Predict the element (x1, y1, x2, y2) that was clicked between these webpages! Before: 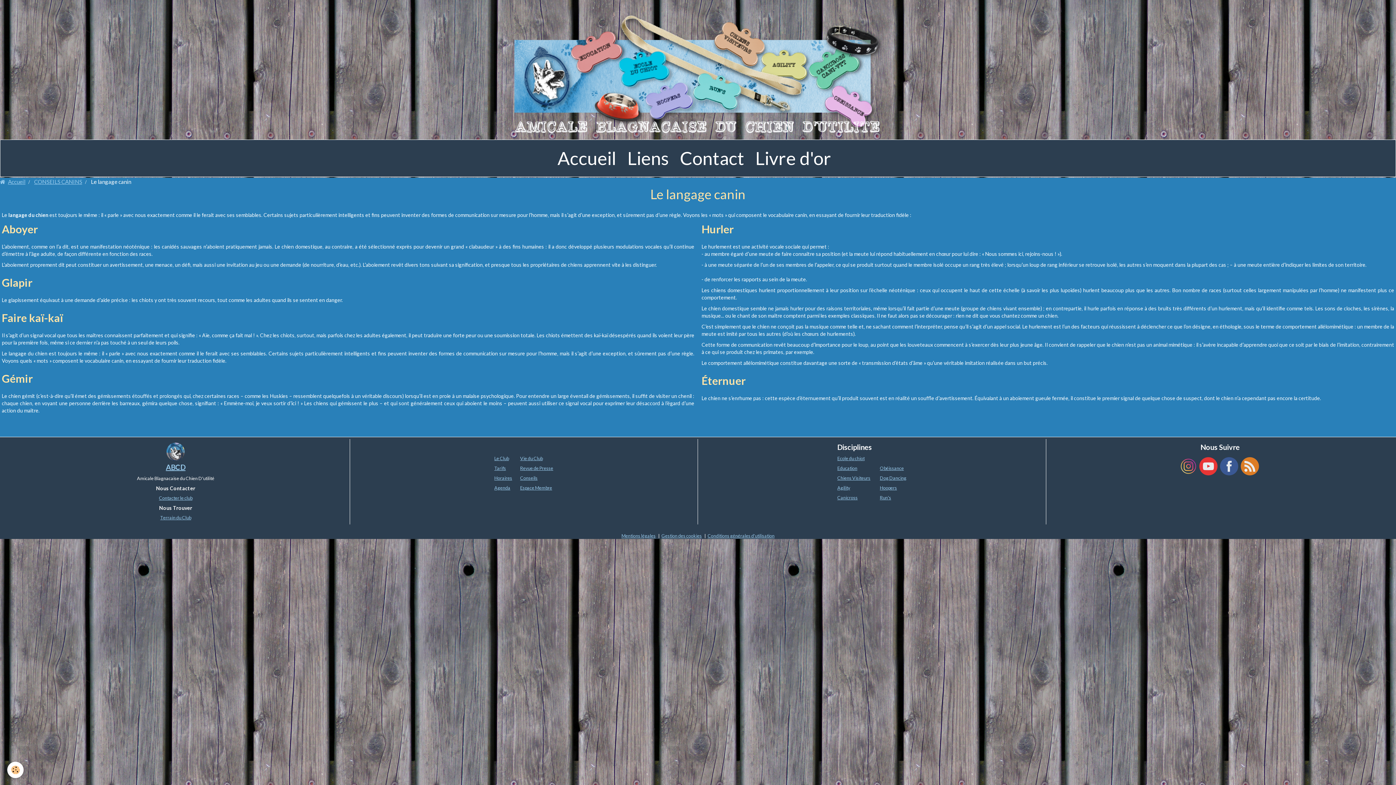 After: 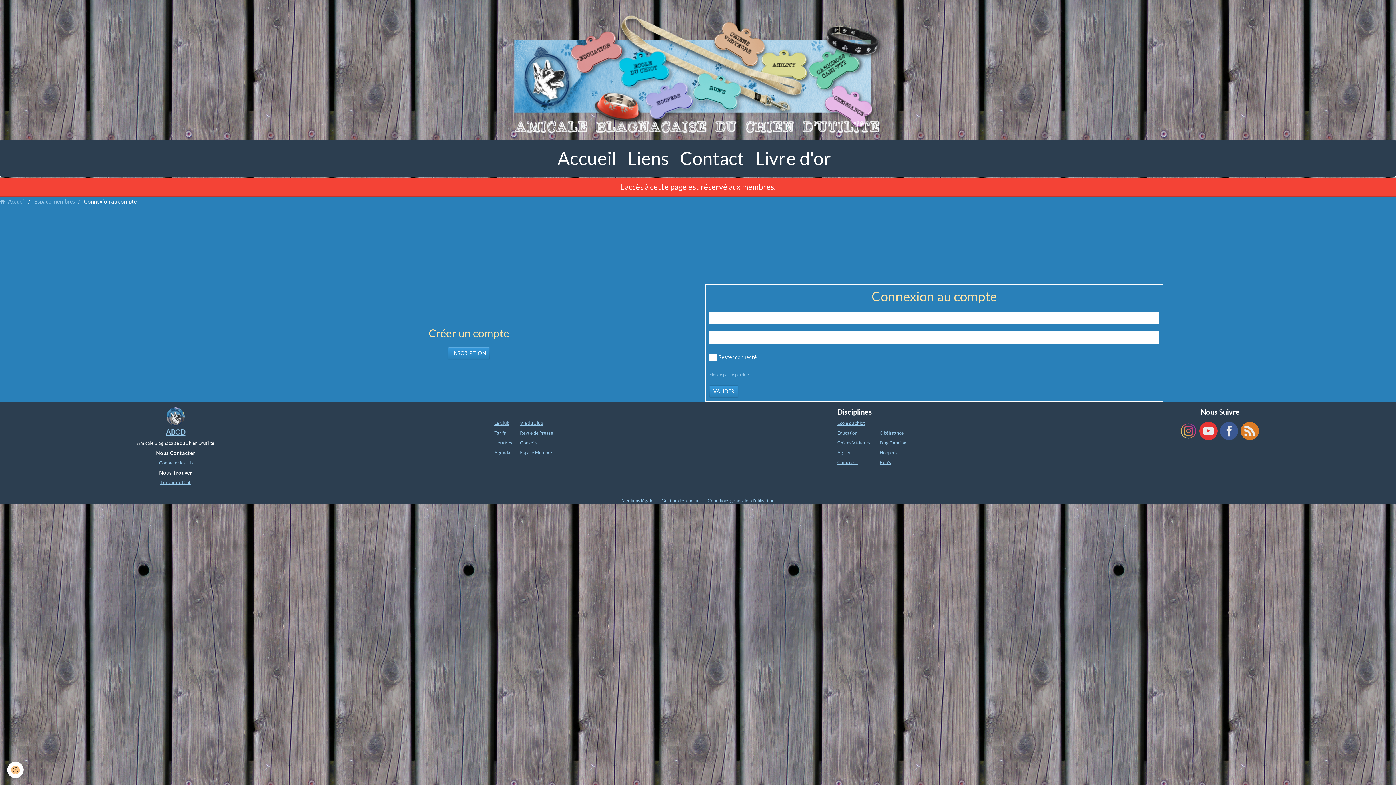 Action: bbox: (520, 485, 552, 490) label: Espace Membre